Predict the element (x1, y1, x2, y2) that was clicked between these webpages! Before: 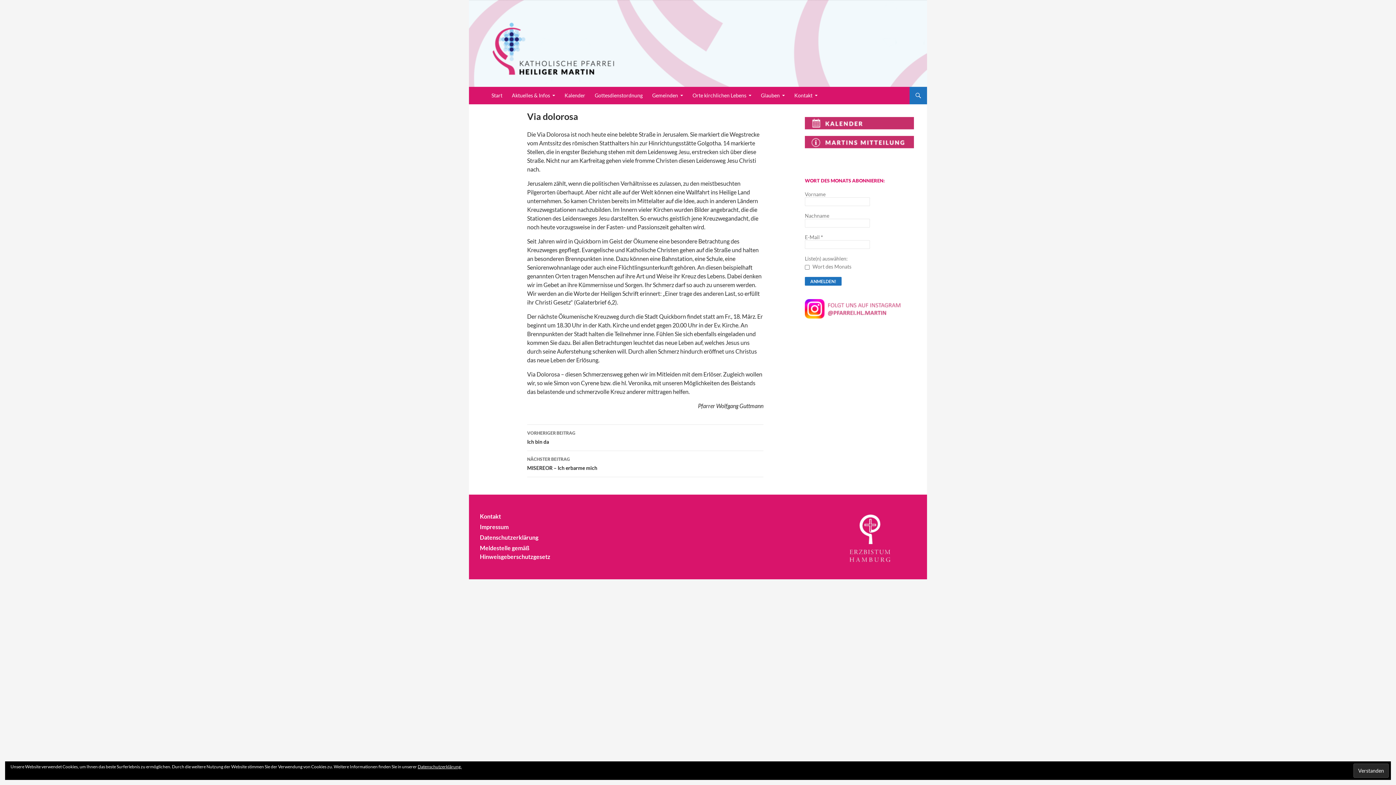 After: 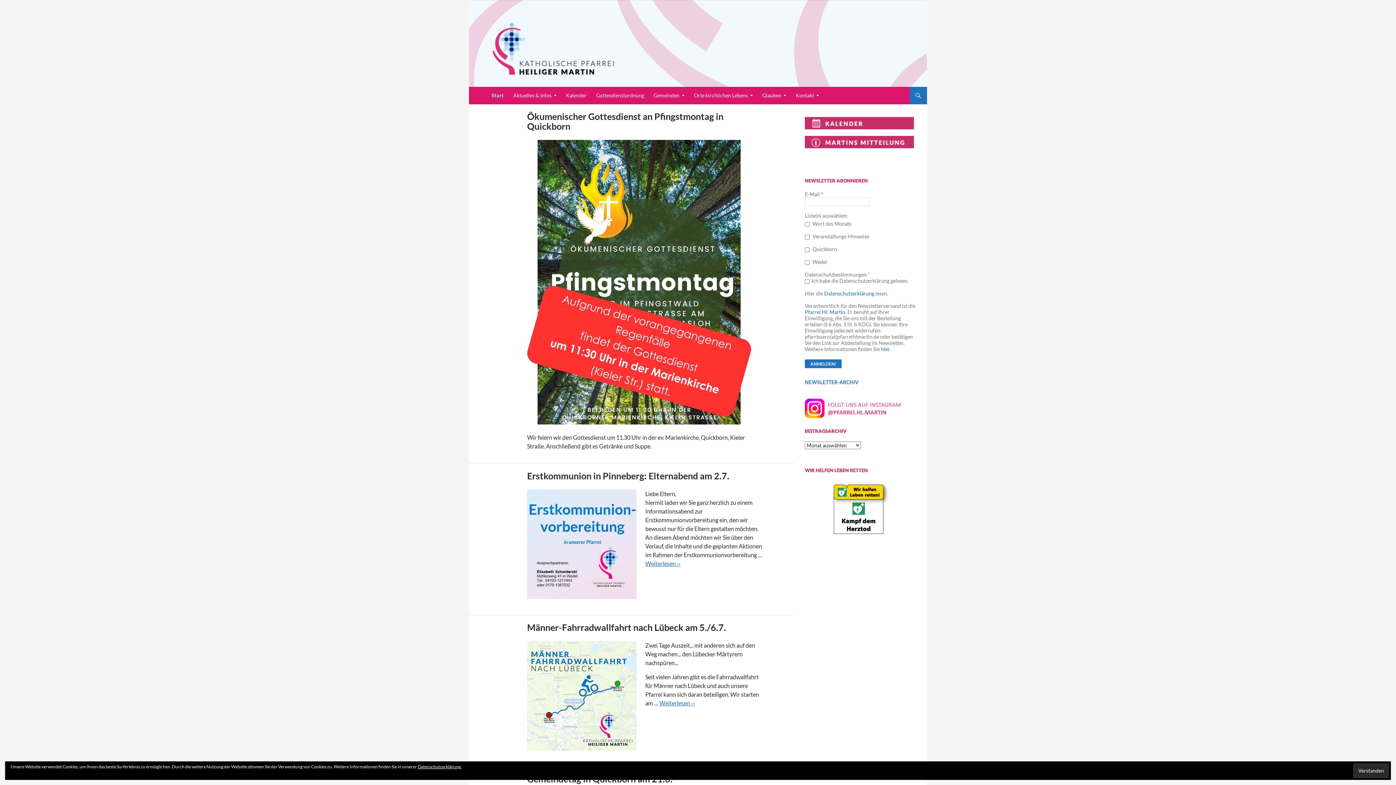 Action: bbox: (487, 86, 506, 104) label: Start